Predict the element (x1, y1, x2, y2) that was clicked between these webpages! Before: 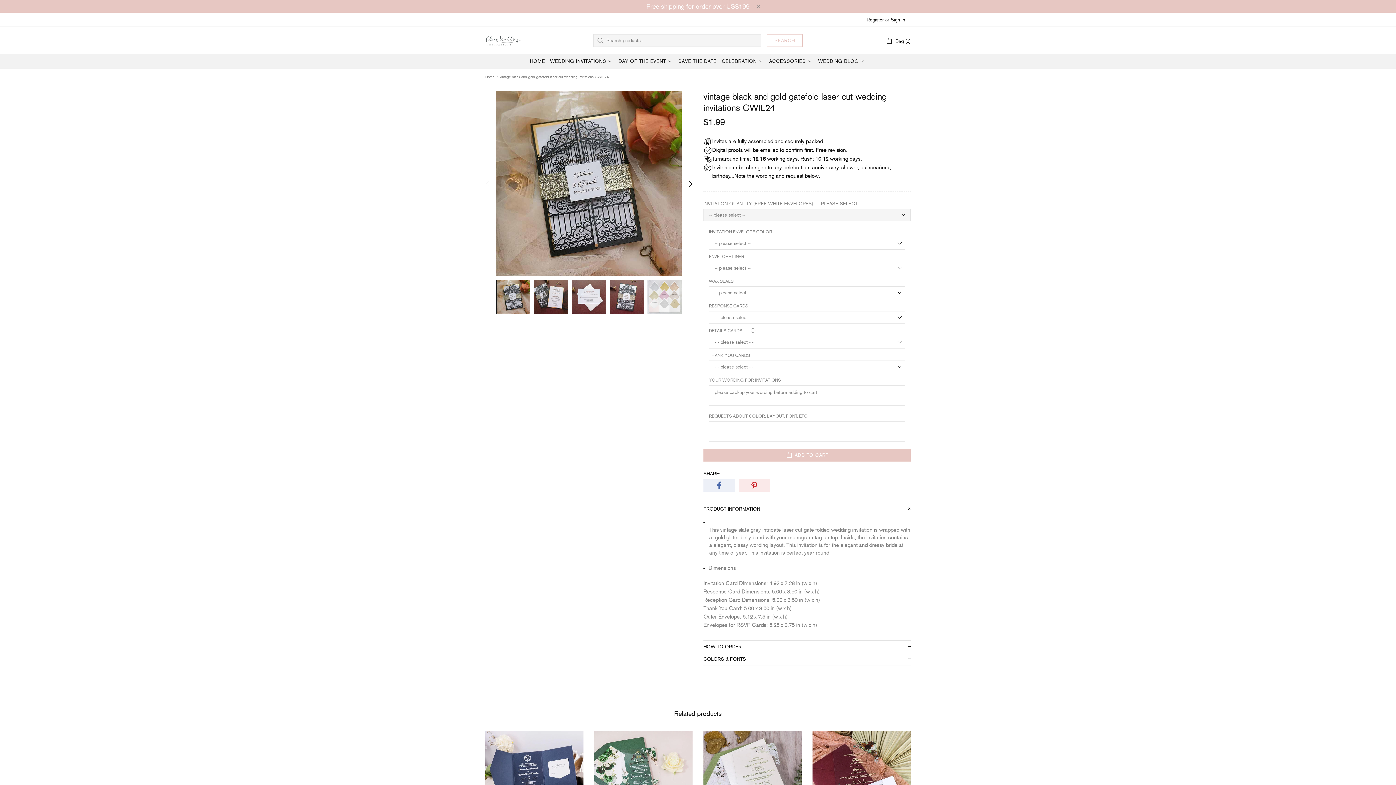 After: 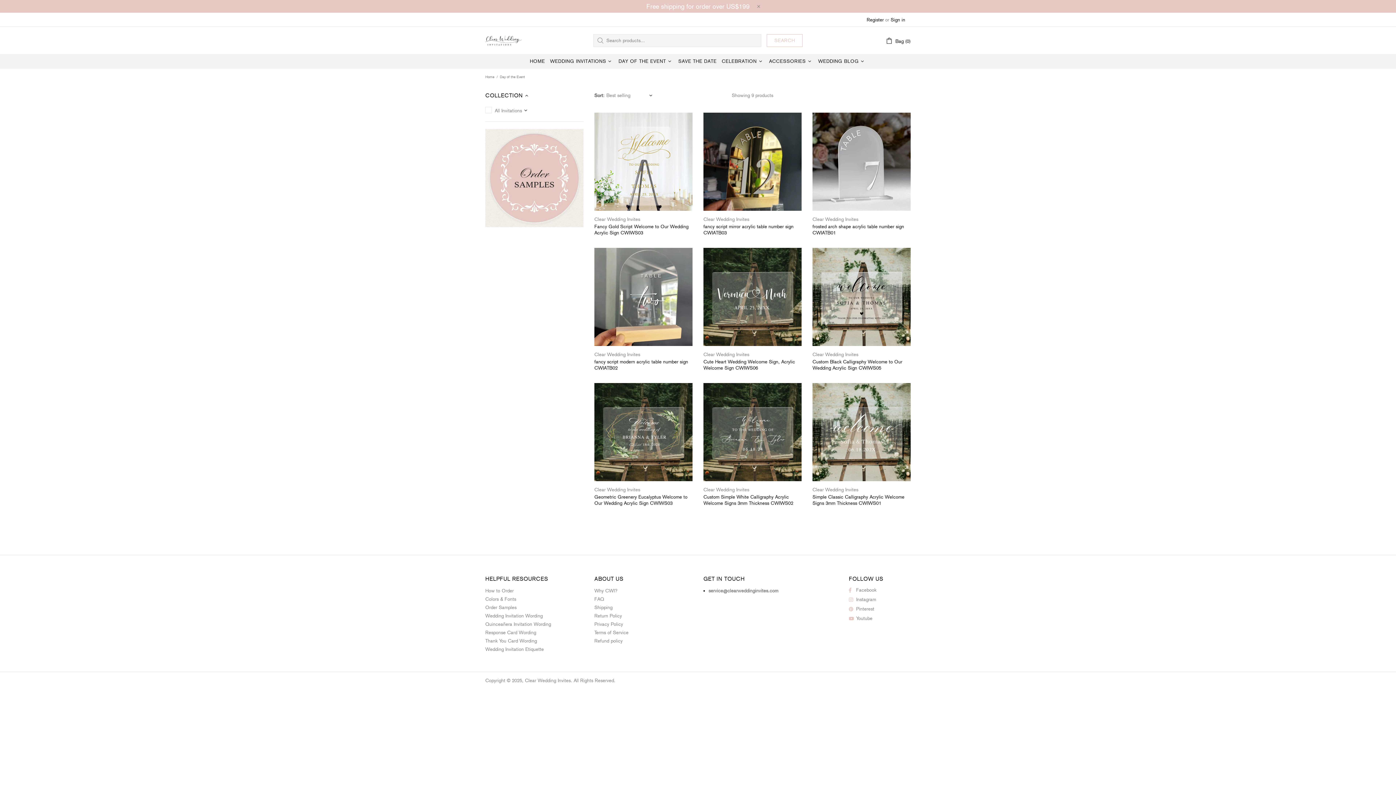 Action: bbox: (616, 54, 675, 68) label: DAY OF THE EVENT